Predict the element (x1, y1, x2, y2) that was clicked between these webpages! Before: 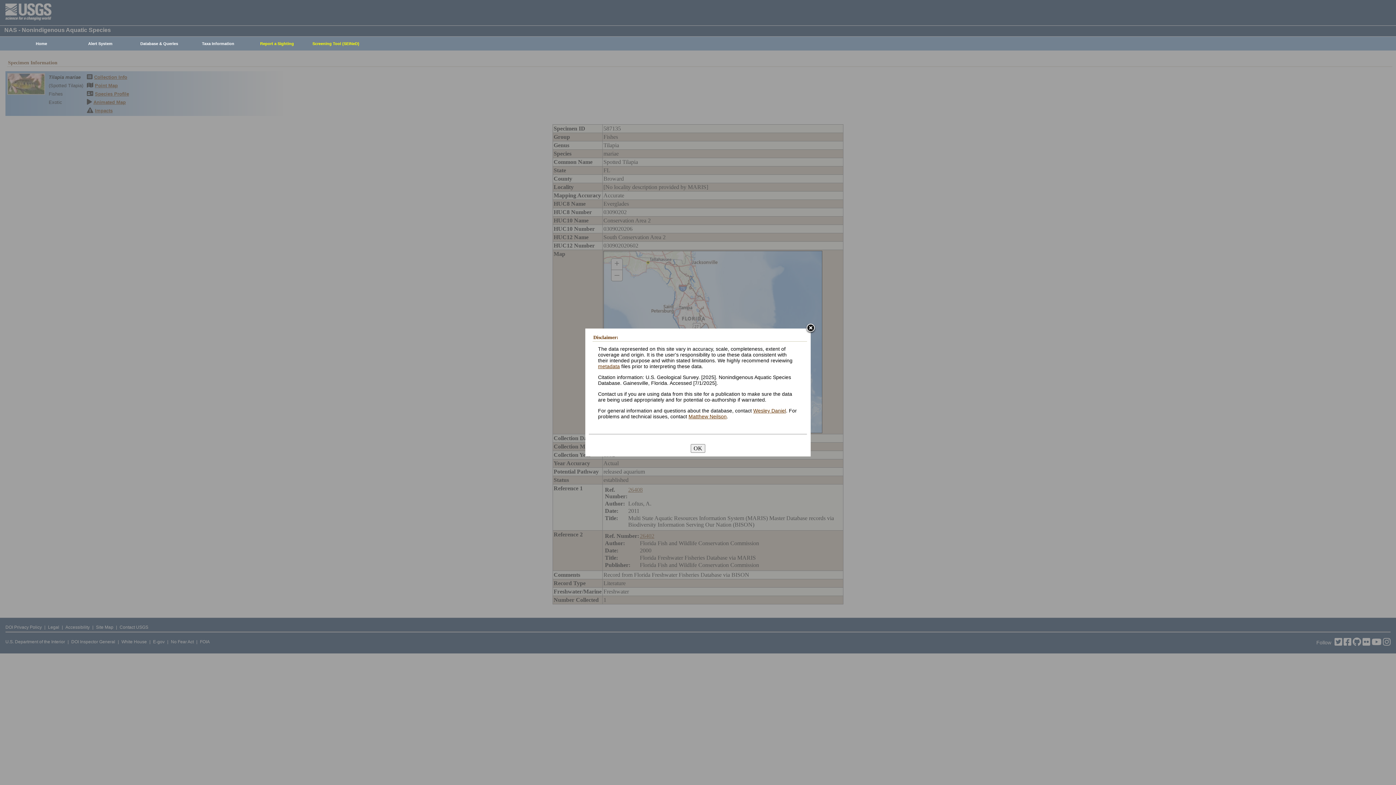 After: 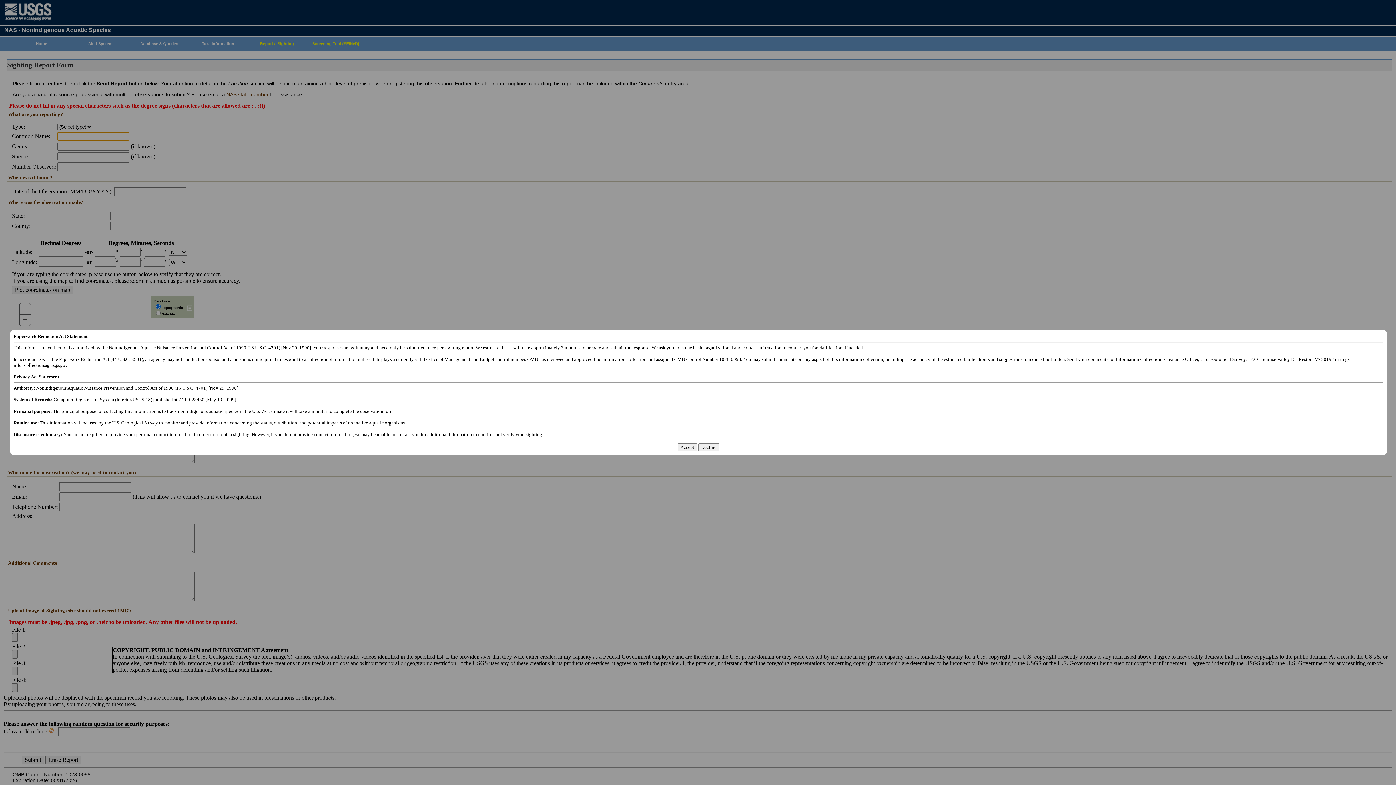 Action: bbox: (244, 37, 306, 50) label: Report a Sighting